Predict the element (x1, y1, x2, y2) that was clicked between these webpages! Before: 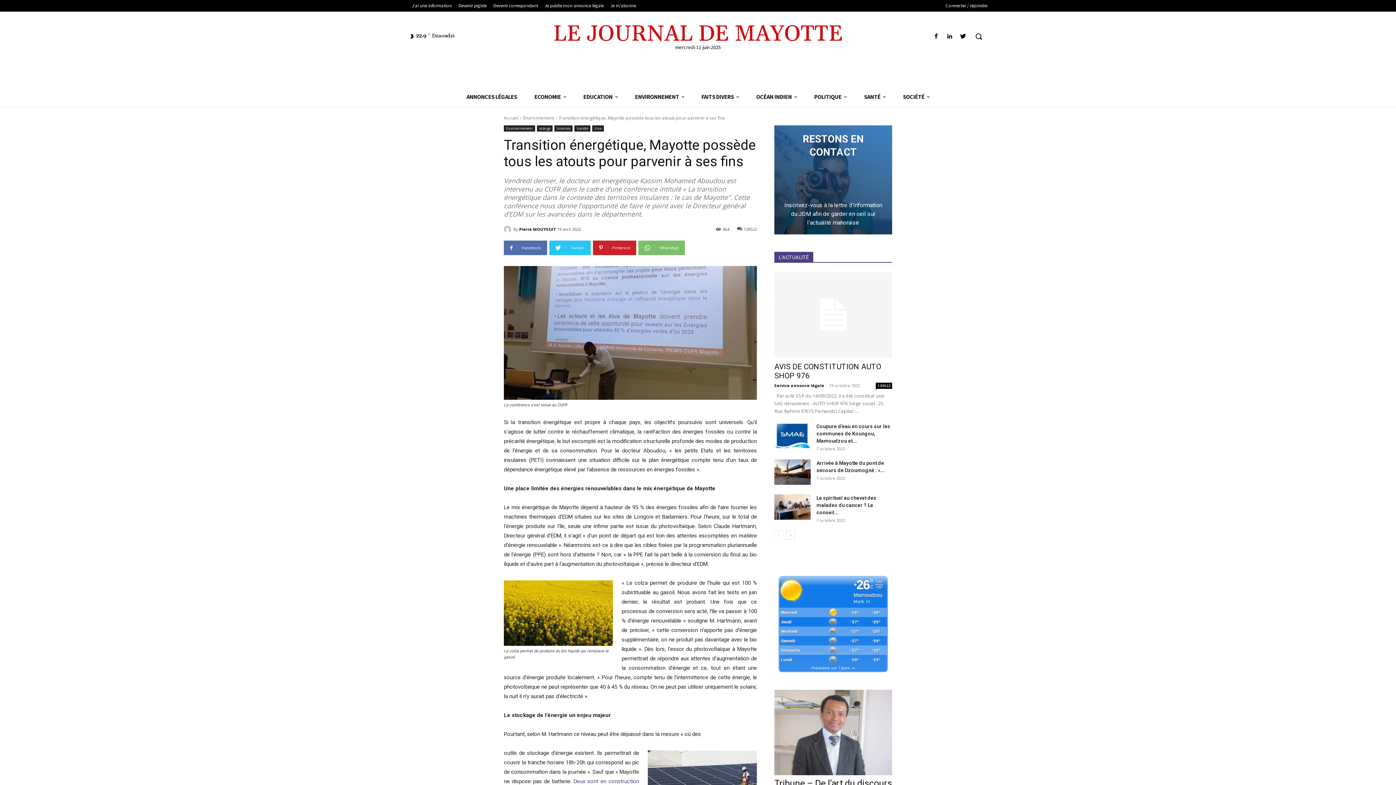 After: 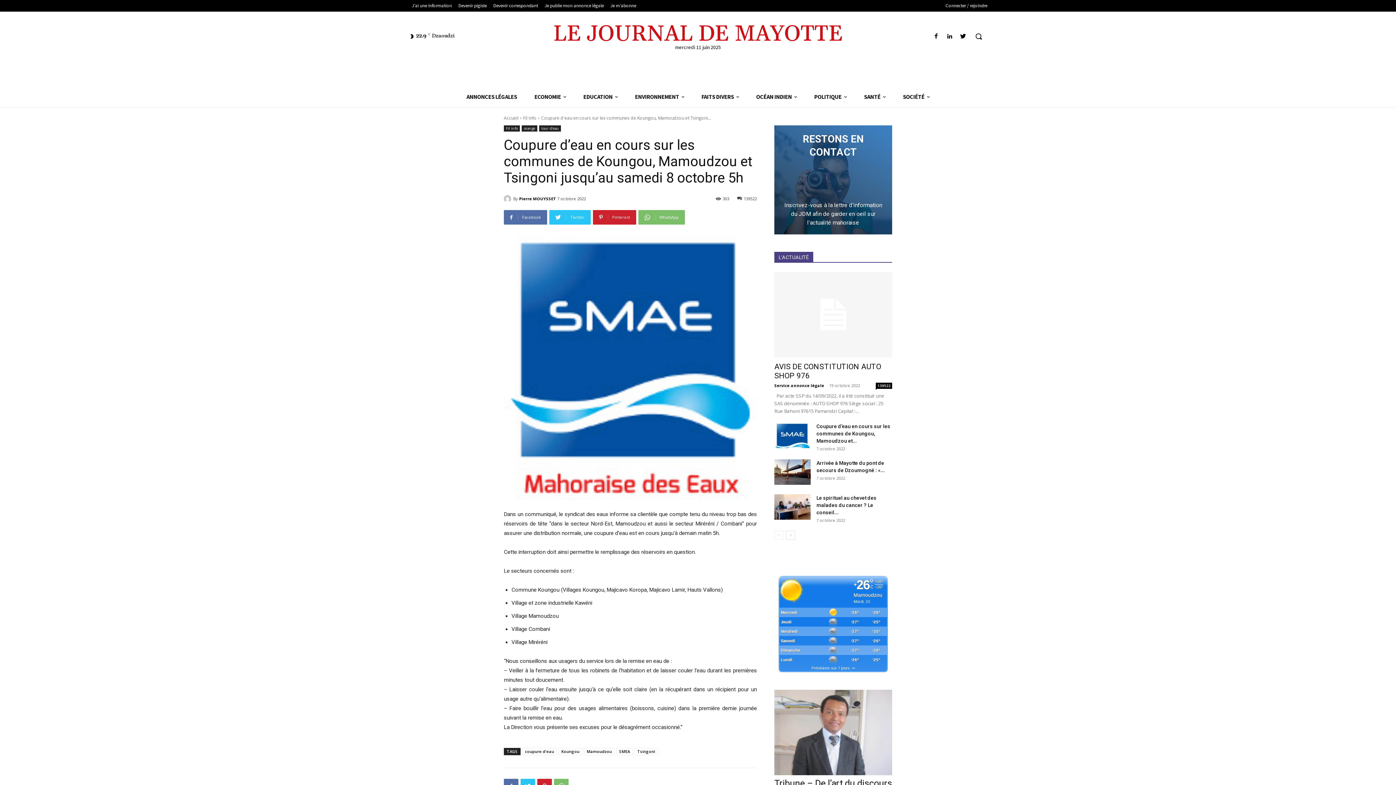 Action: bbox: (774, 423, 810, 448)